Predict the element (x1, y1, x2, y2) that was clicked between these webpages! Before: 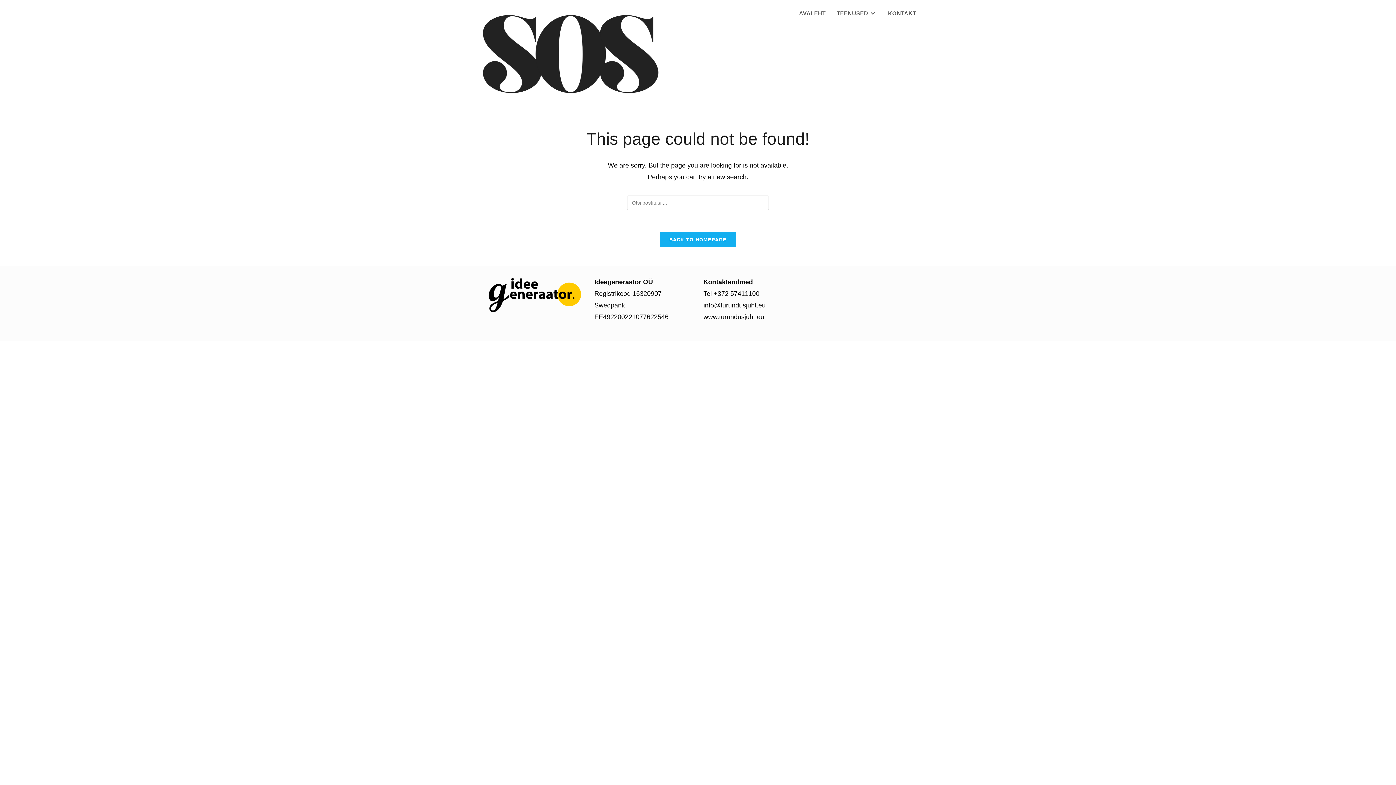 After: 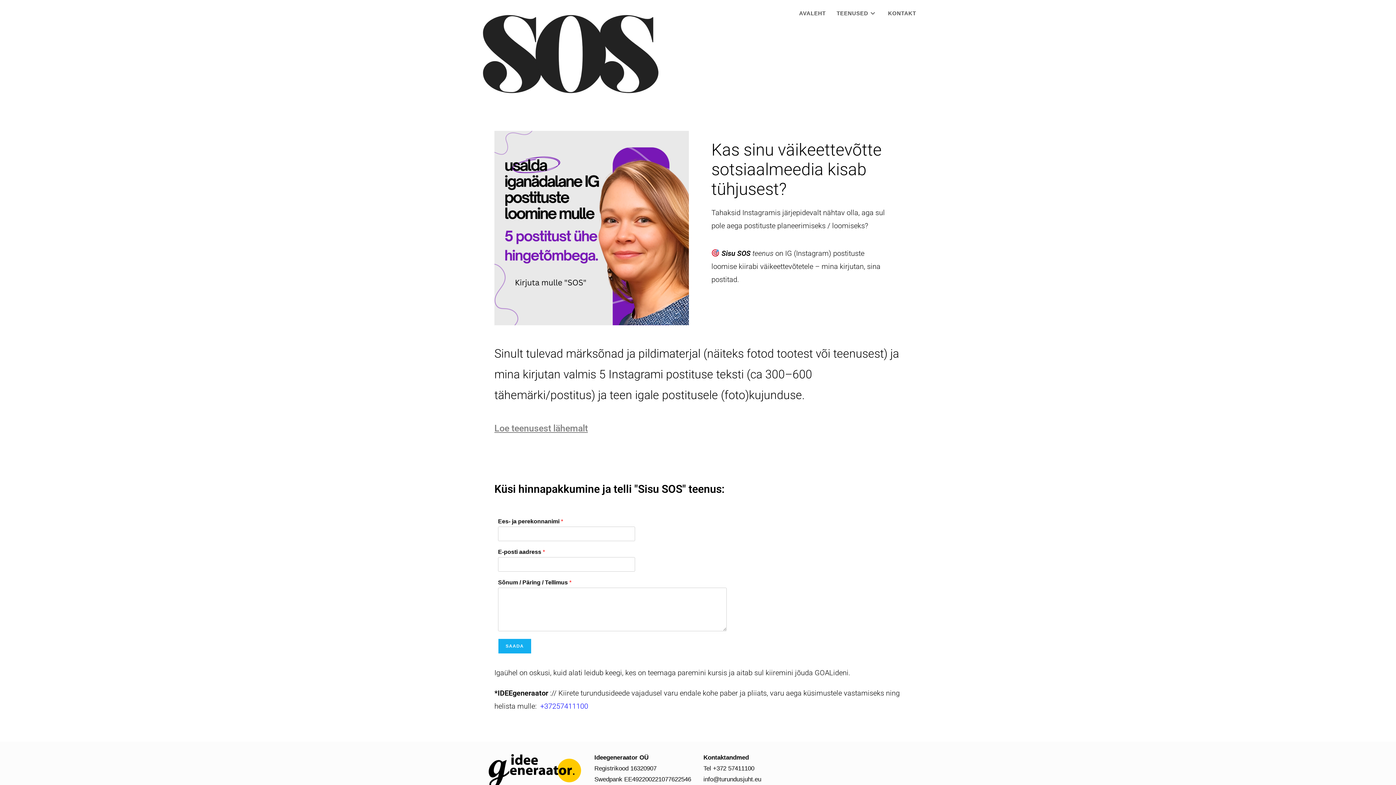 Action: bbox: (480, 50, 661, 57)